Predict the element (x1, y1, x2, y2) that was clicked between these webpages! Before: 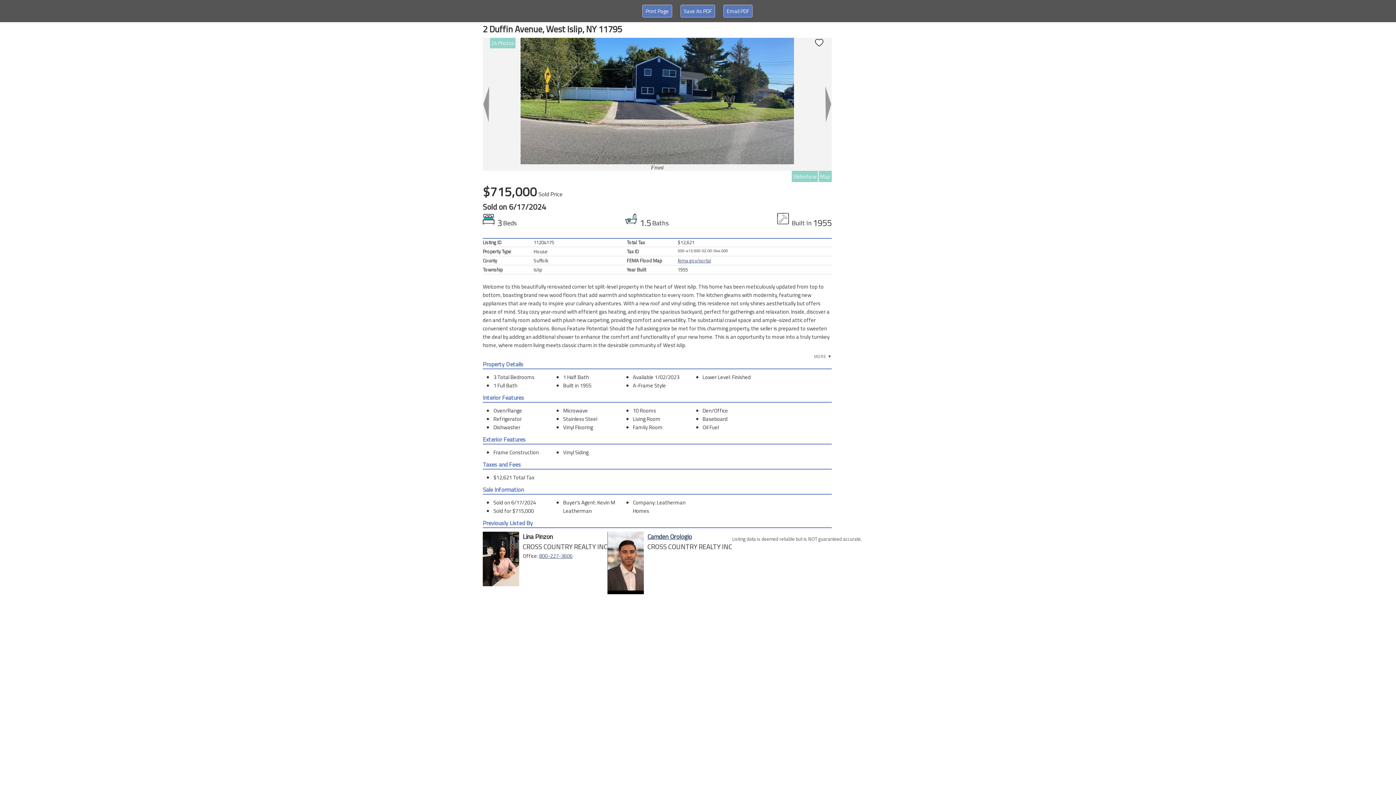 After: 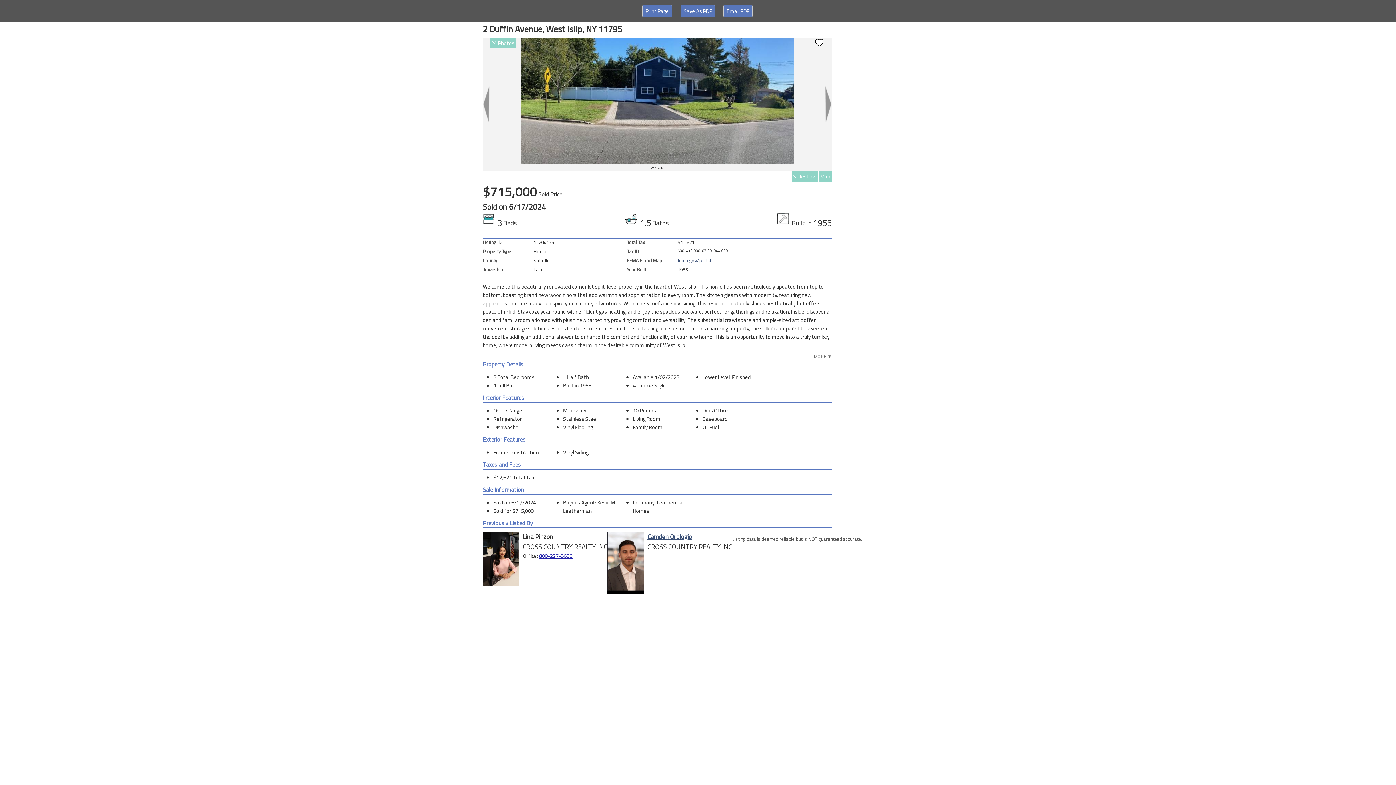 Action: bbox: (539, 552, 572, 560) label: 800-227-3606